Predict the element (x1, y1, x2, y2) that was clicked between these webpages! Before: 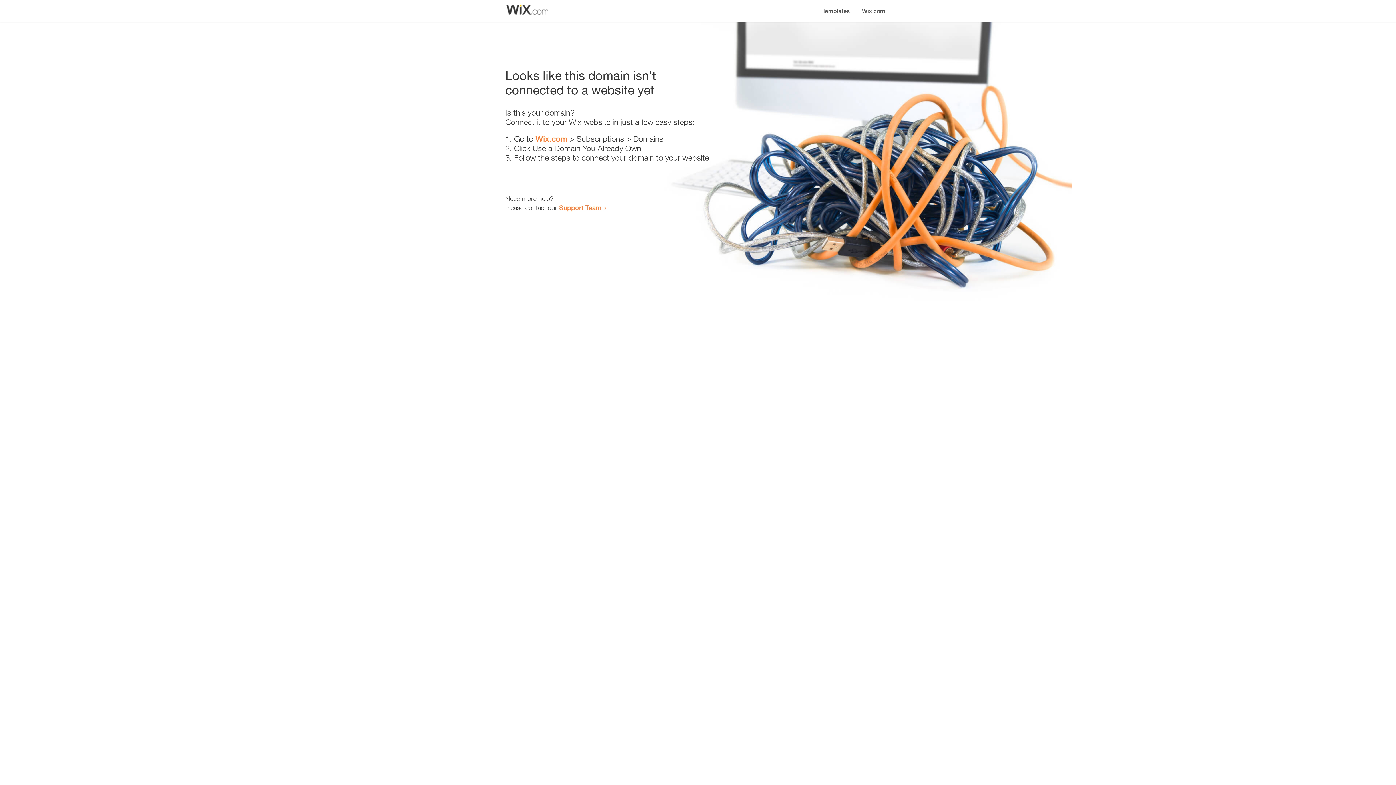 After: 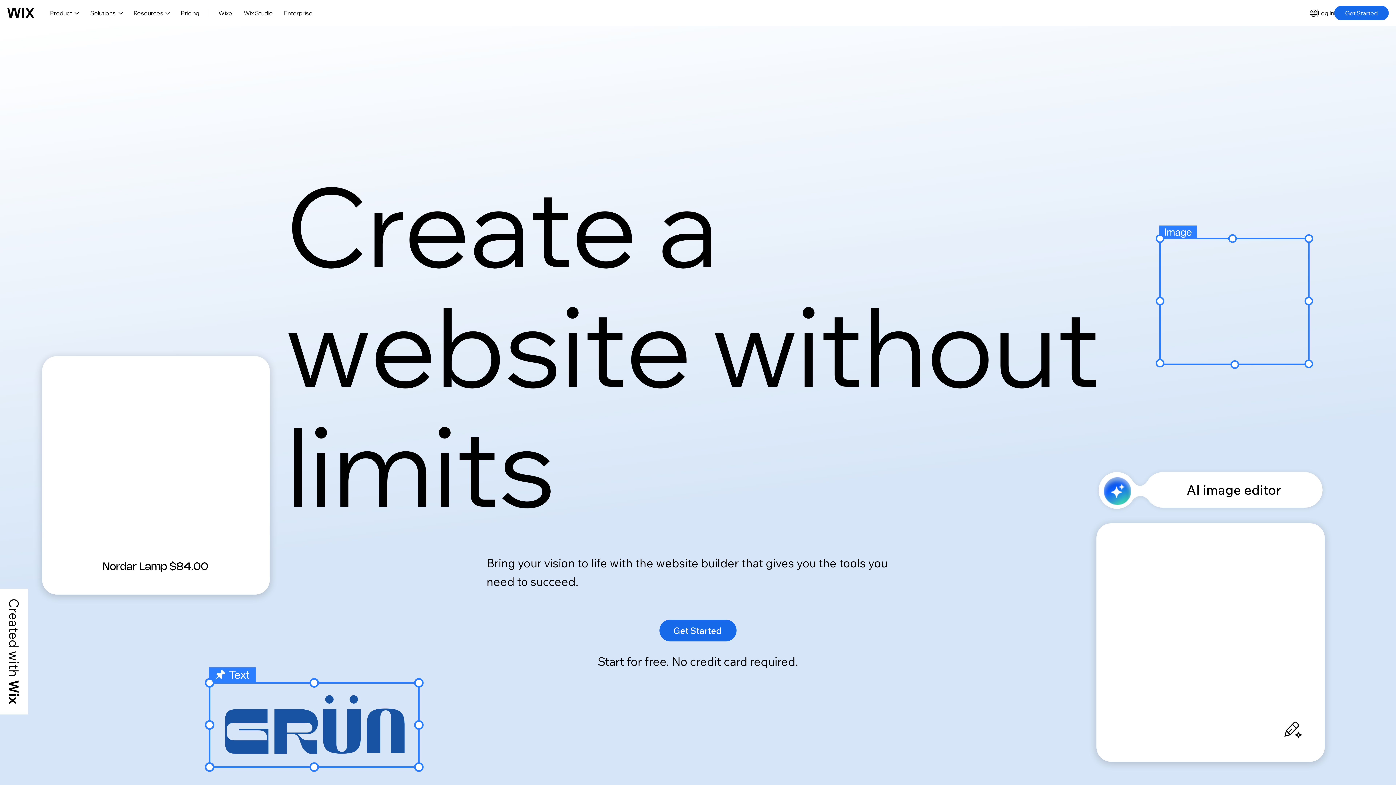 Action: label: Wix.com bbox: (535, 134, 567, 143)